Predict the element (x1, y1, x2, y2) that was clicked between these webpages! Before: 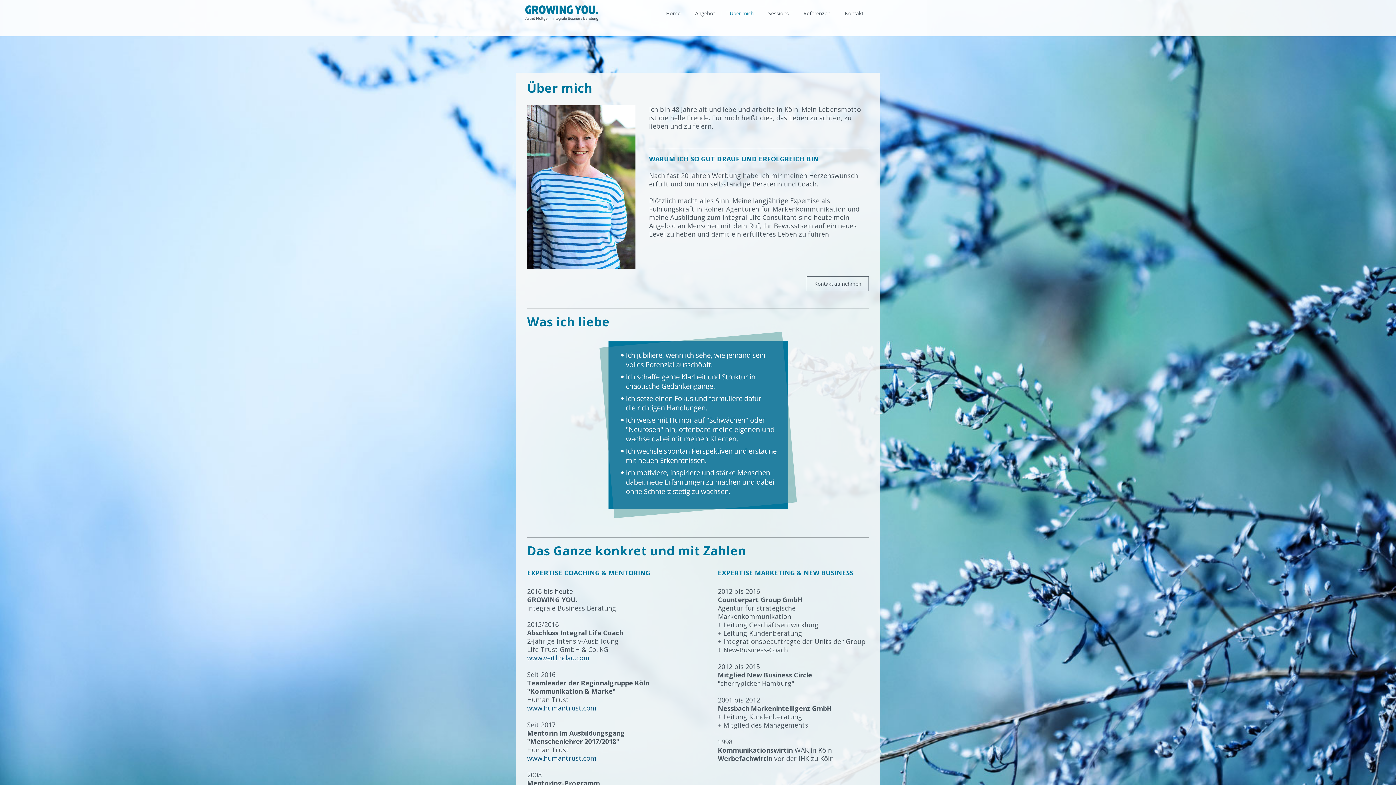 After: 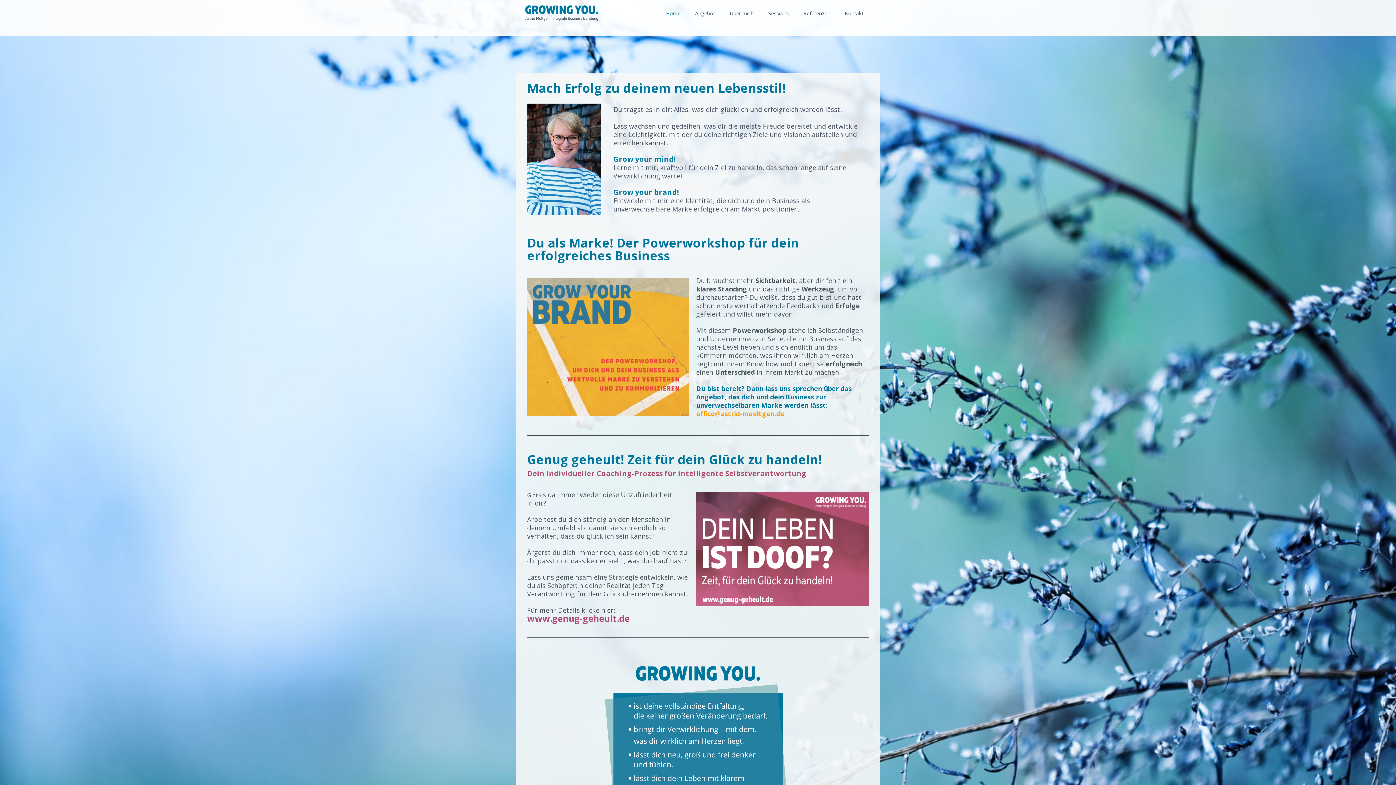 Action: label: Home bbox: (660, 6, 686, 20)